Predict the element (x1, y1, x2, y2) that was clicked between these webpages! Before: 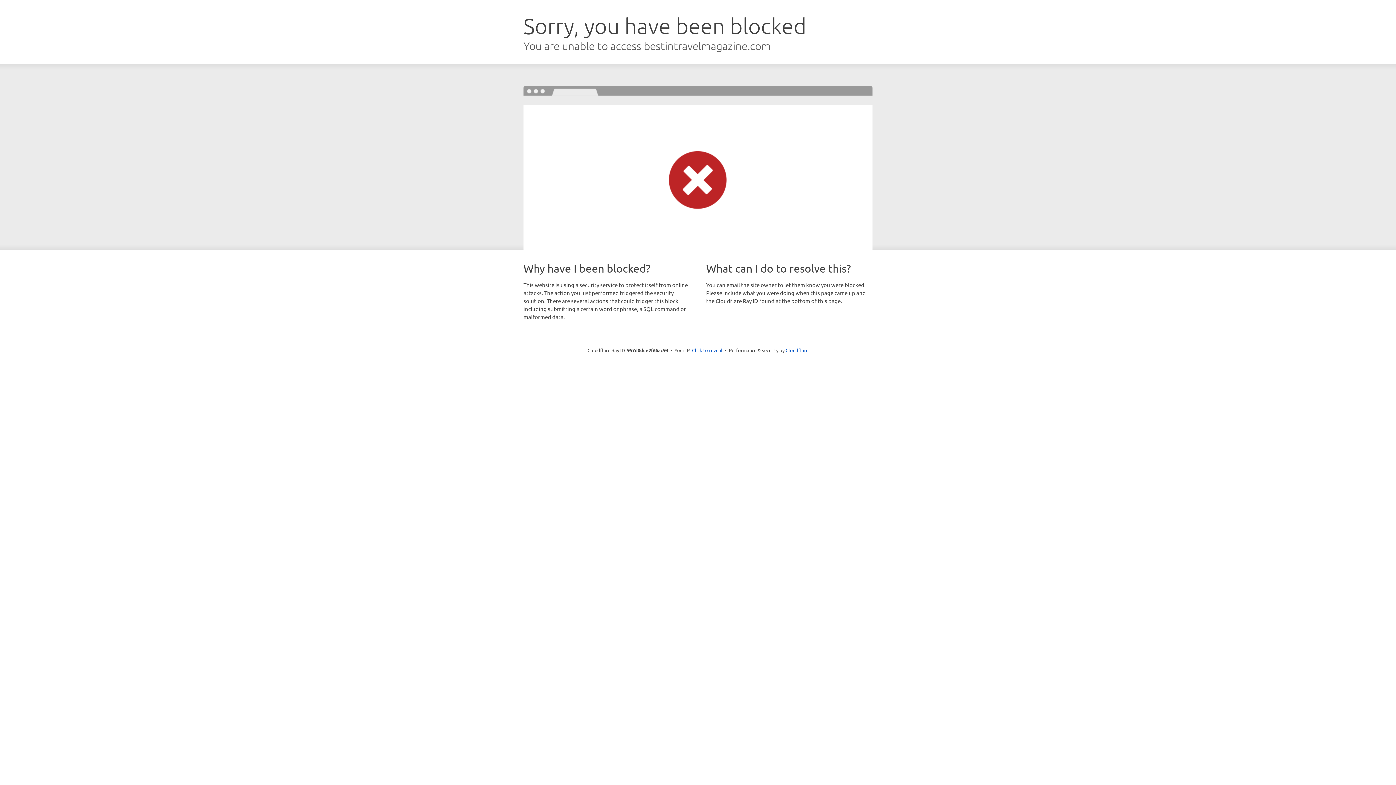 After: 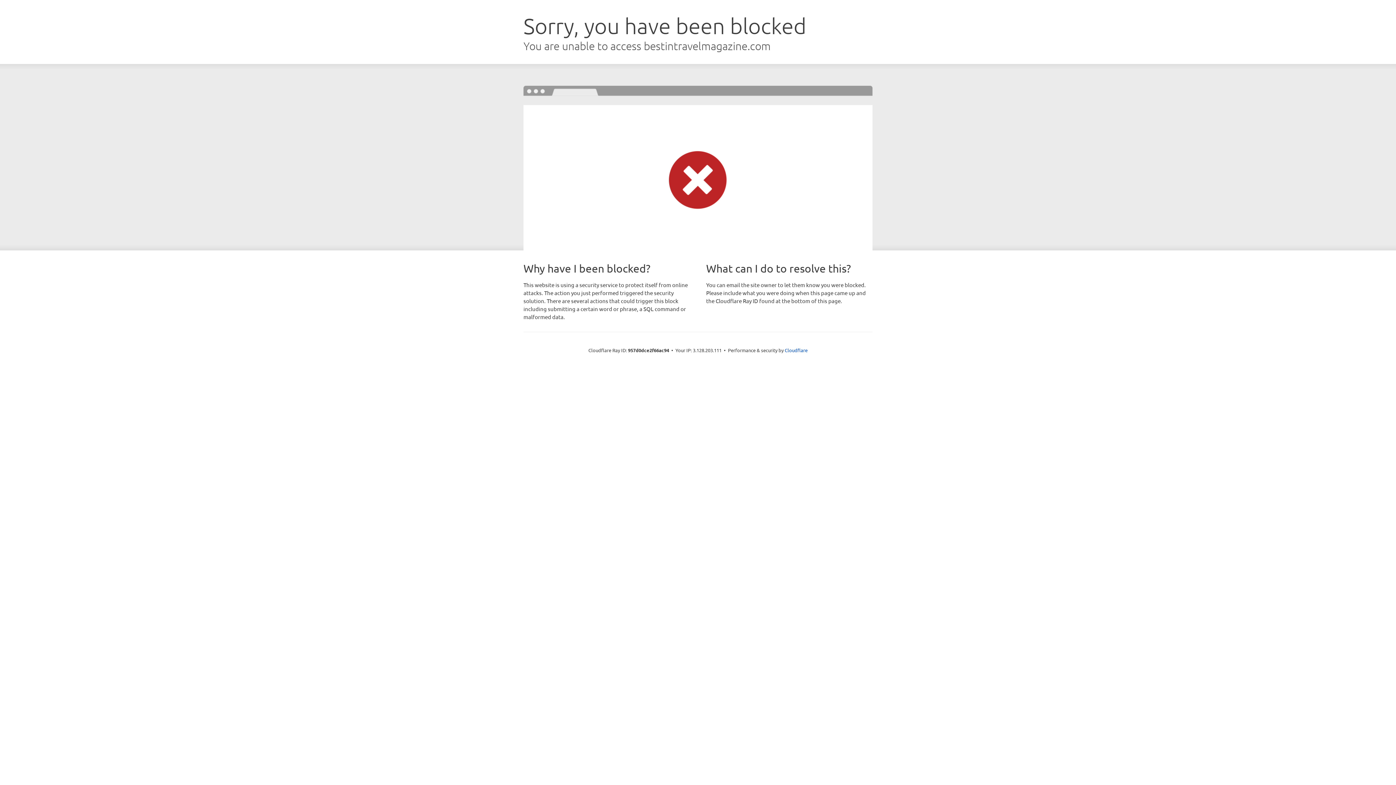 Action: label: Click to reveal bbox: (692, 346, 722, 353)